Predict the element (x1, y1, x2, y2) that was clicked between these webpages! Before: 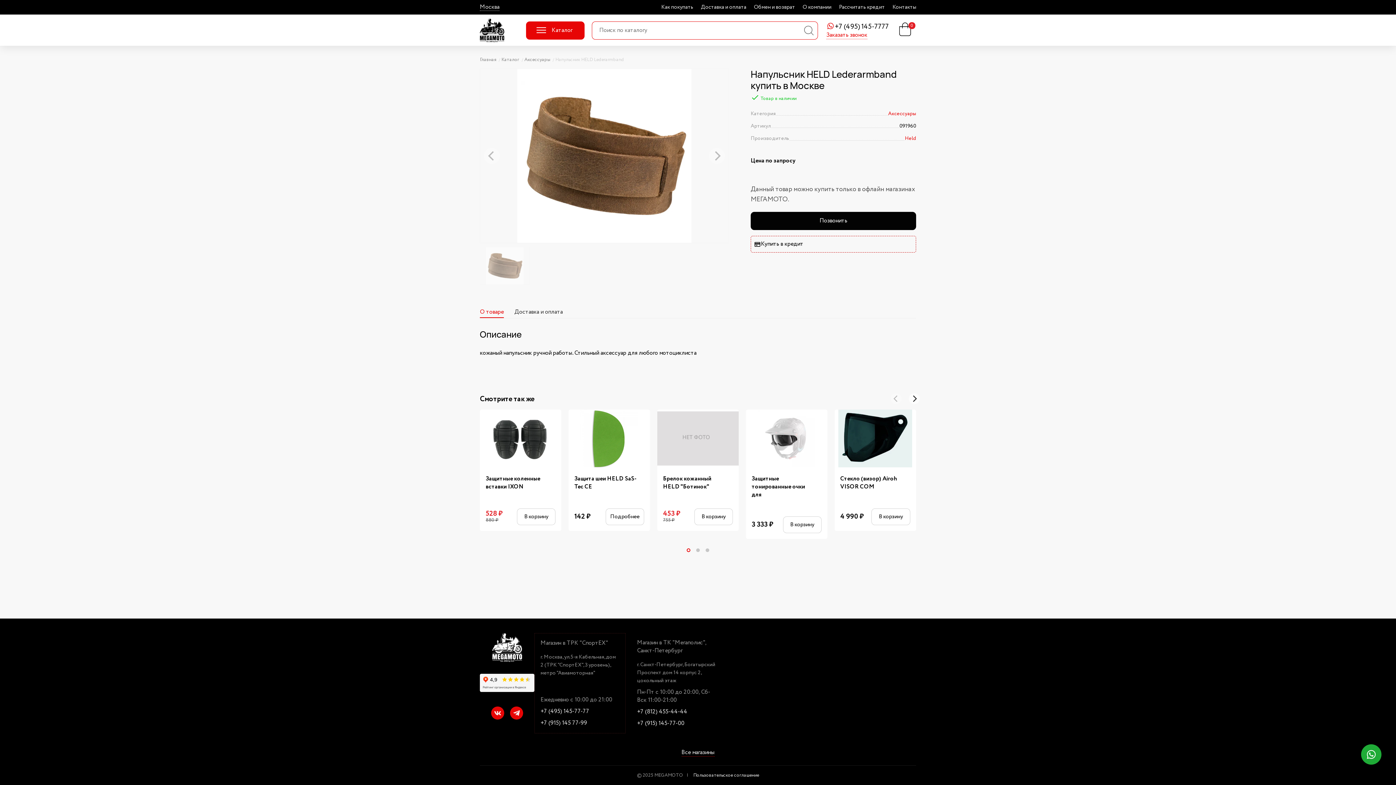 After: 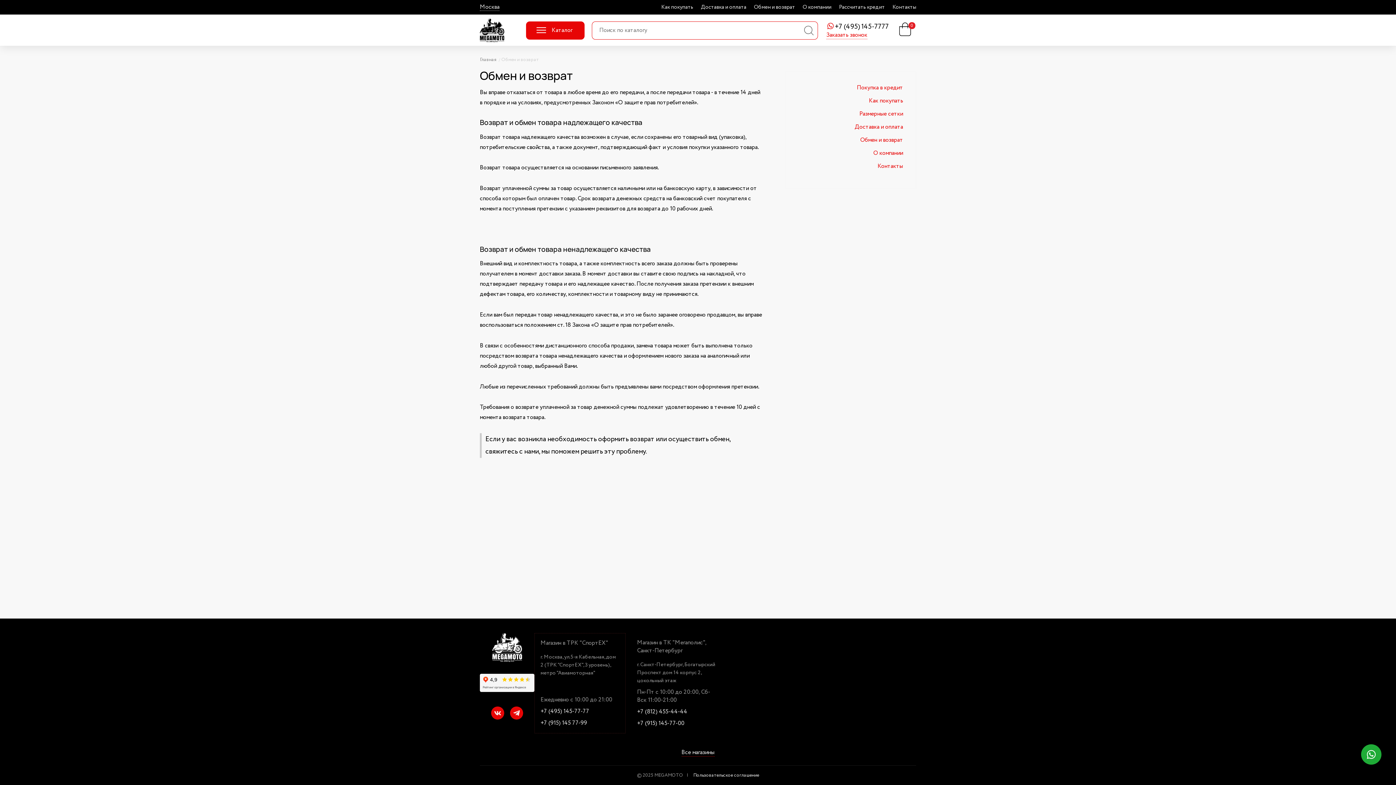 Action: bbox: (754, 1, 795, 13) label: Обмен и возврат